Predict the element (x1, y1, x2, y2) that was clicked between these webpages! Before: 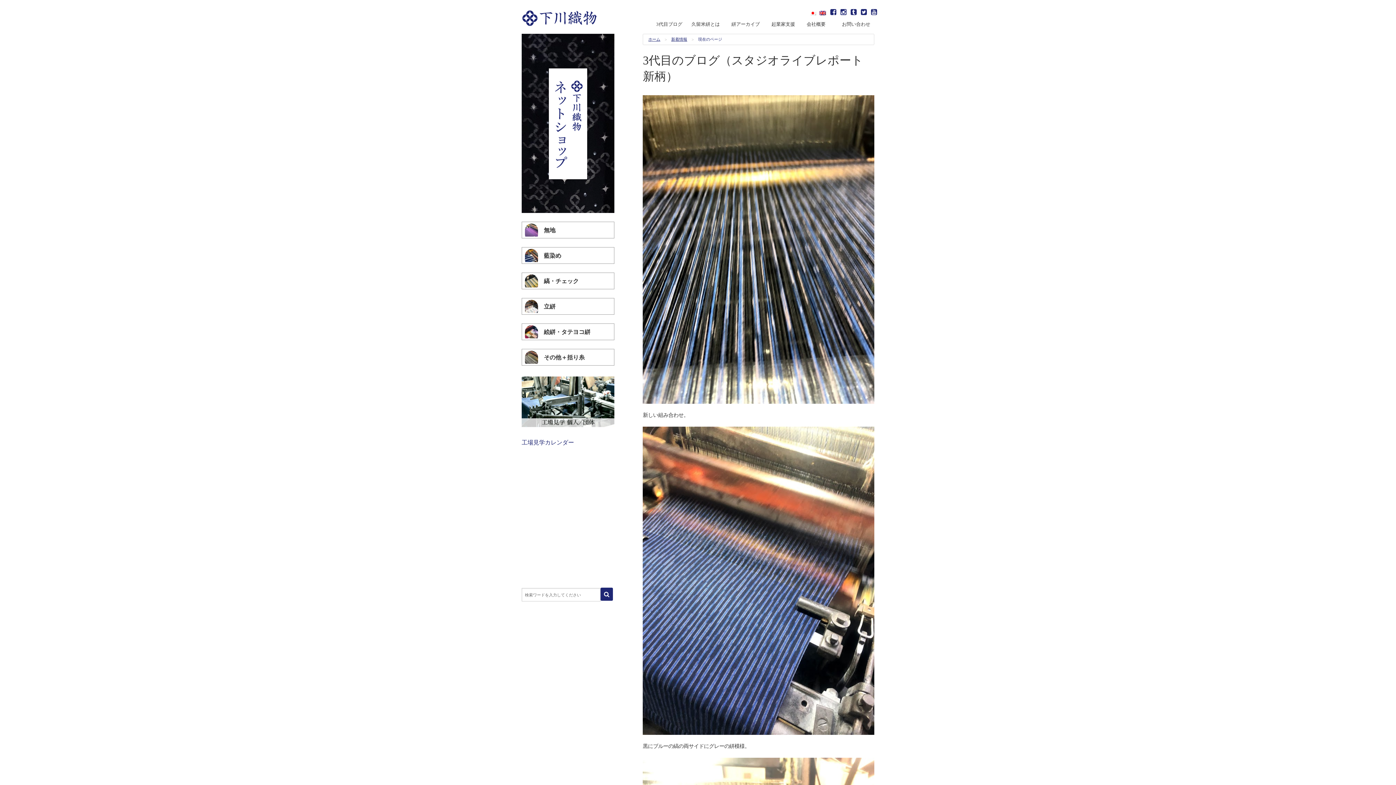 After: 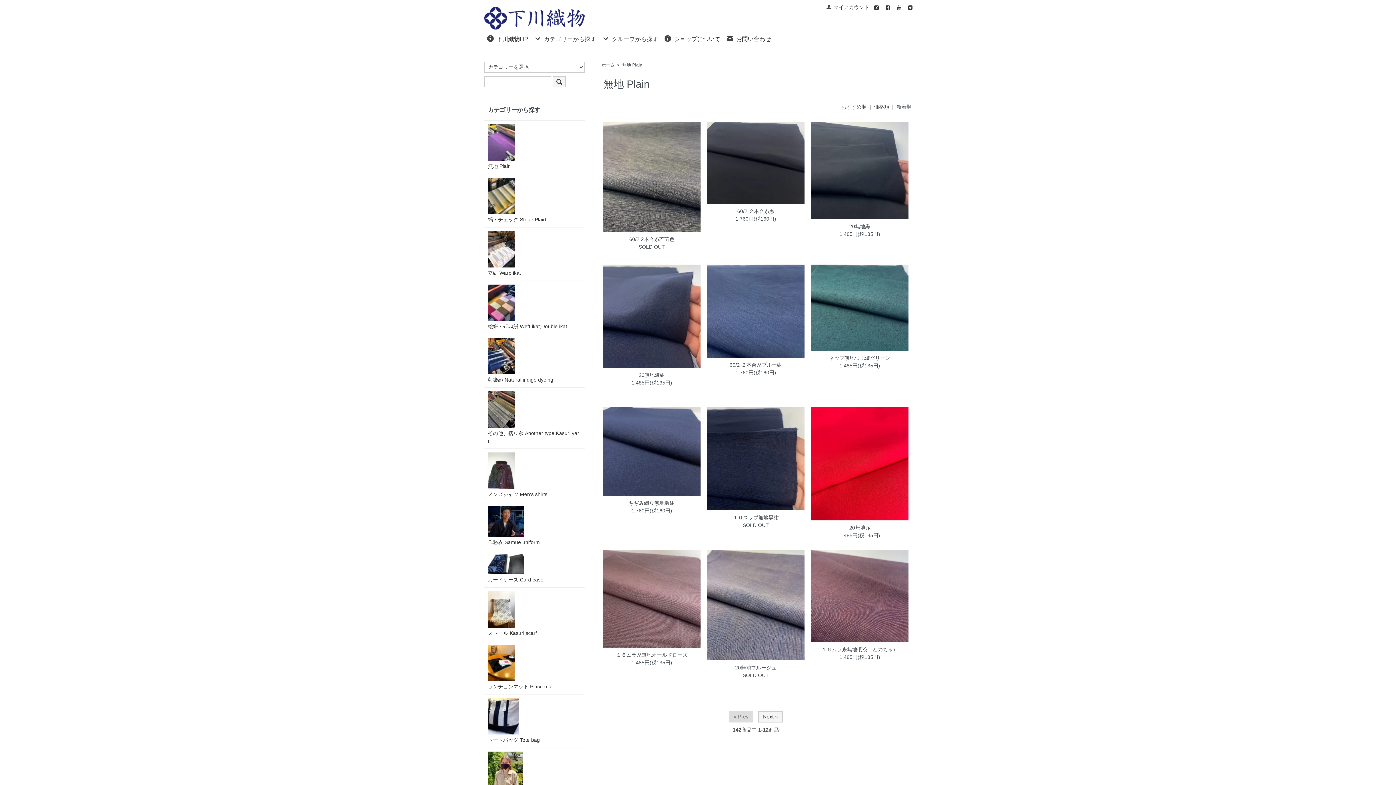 Action: label: 無地 bbox: (525, 223, 611, 234)